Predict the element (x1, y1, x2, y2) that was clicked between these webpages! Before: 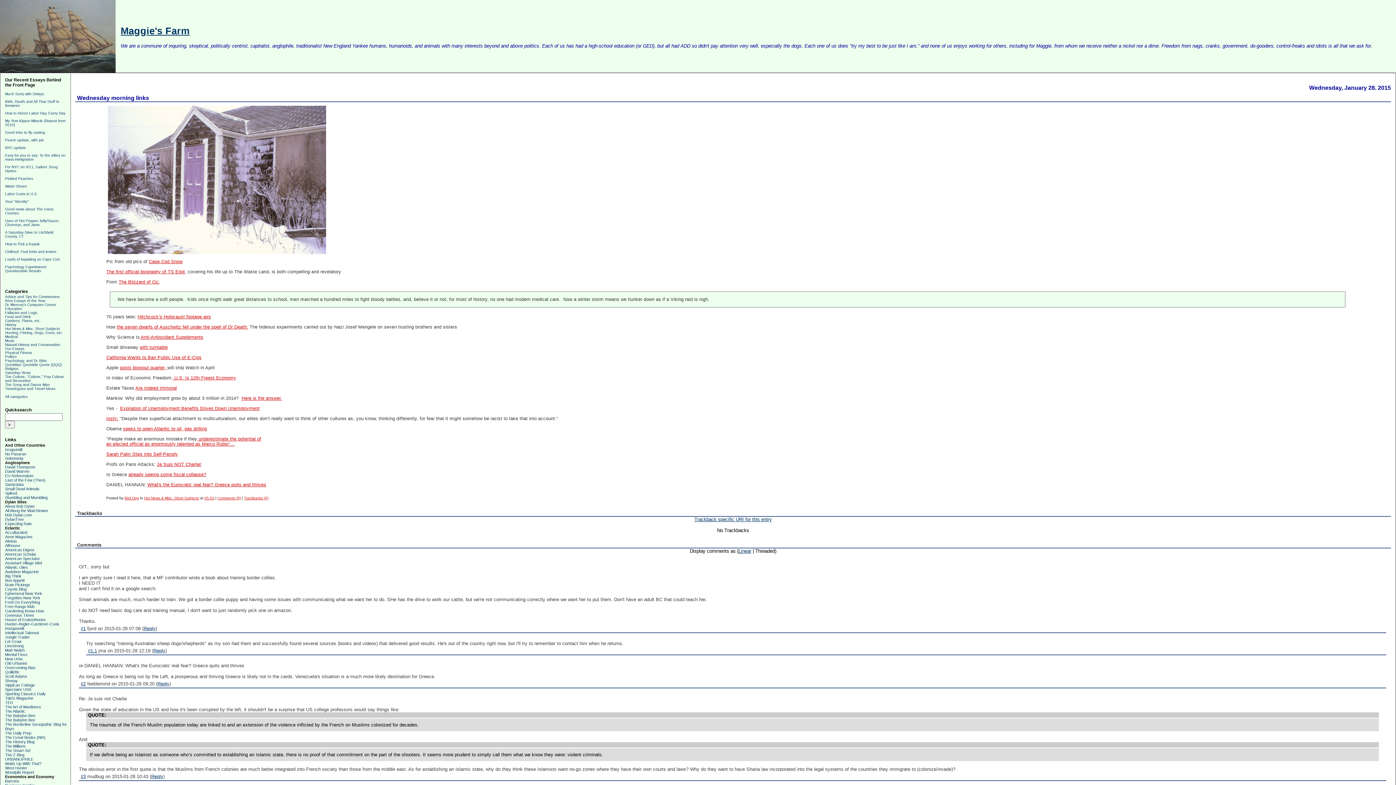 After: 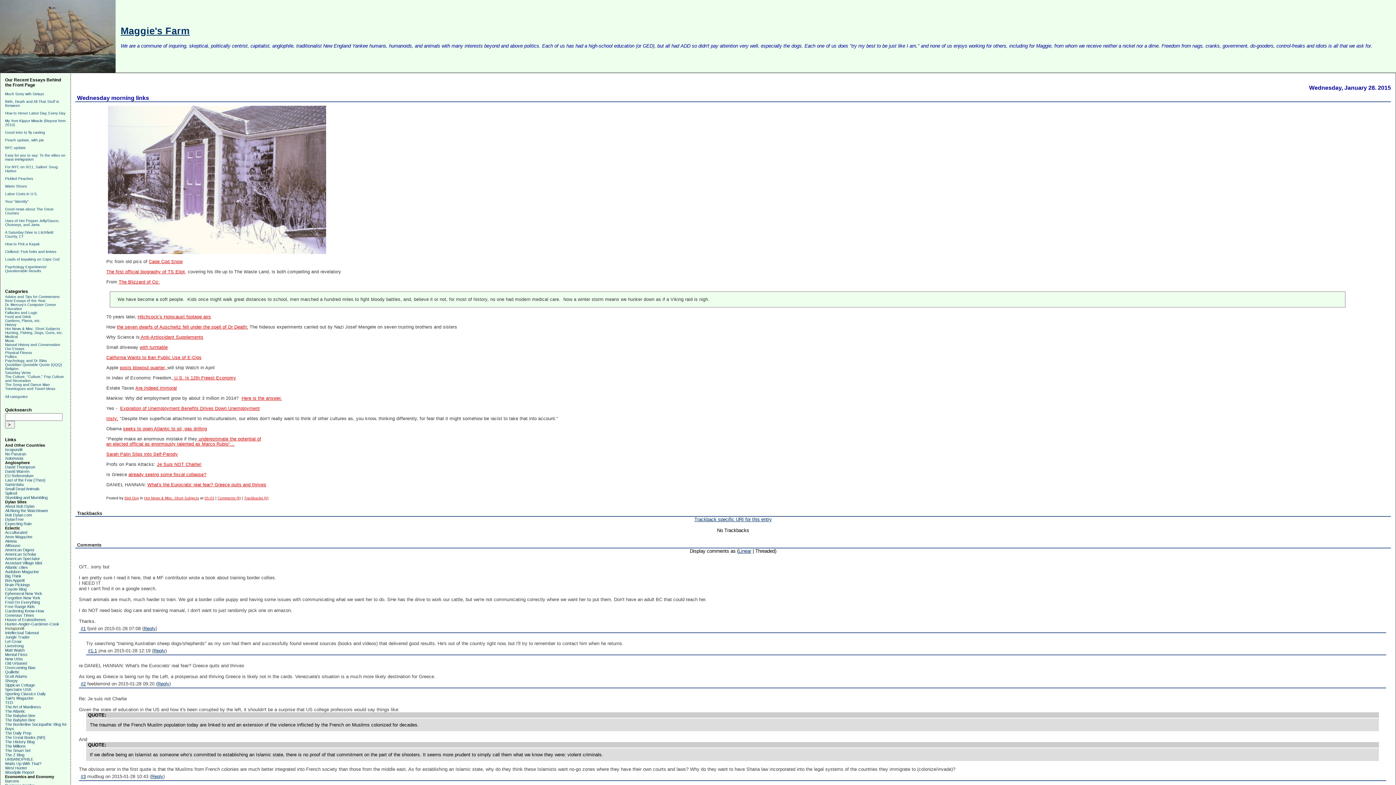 Action: label: Instapundit bbox: (5, 626, 24, 630)